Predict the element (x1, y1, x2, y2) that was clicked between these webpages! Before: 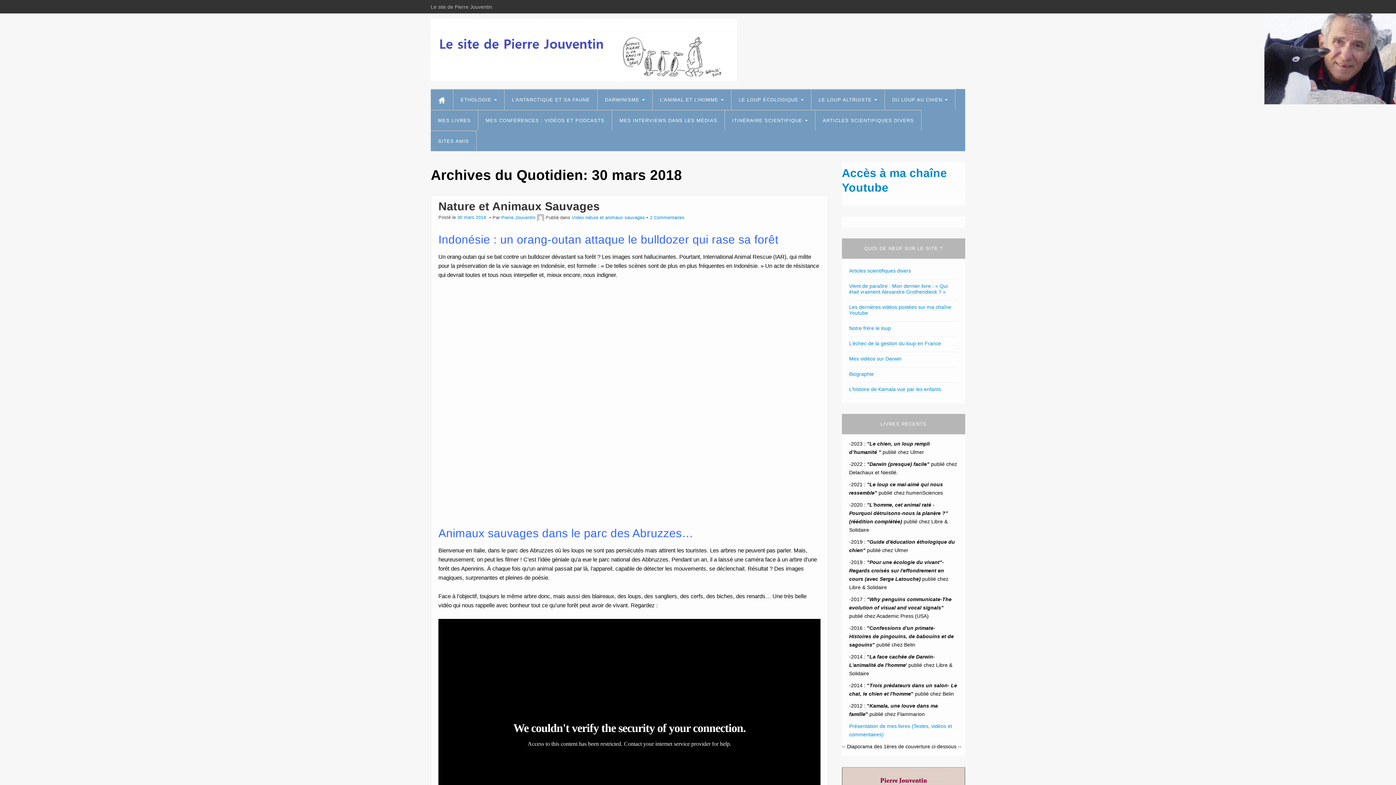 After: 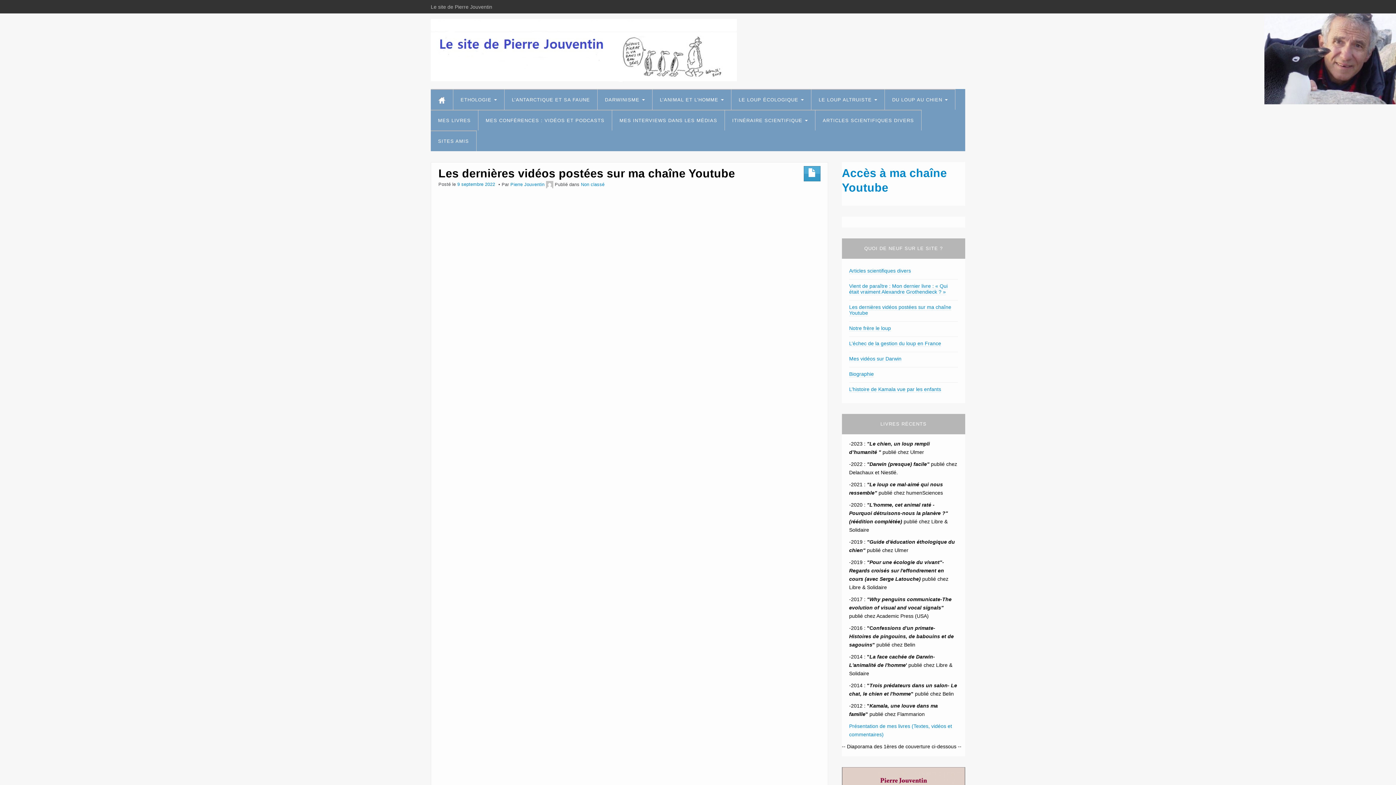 Action: bbox: (849, 304, 951, 316) label: Les dernières vidéos postées sur ma chaîne Youtube